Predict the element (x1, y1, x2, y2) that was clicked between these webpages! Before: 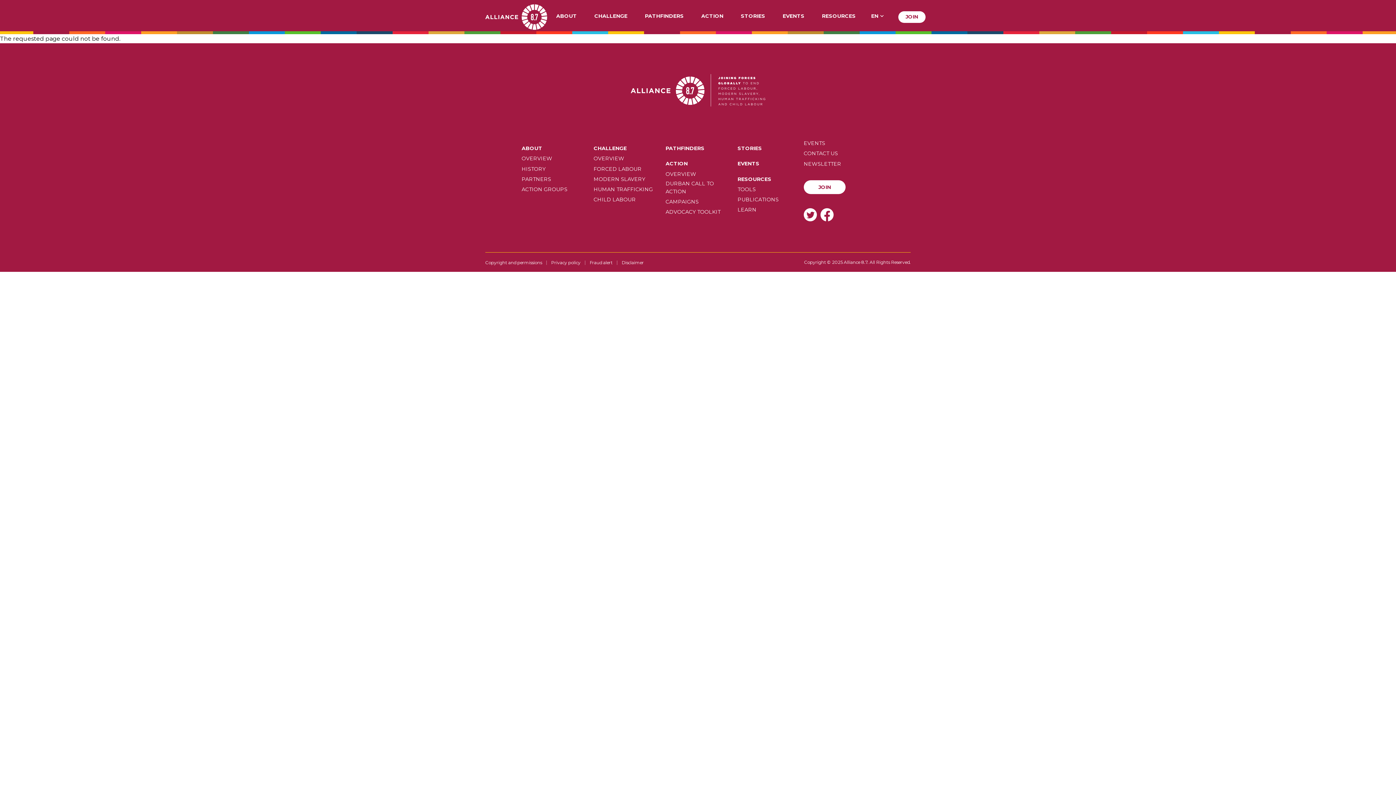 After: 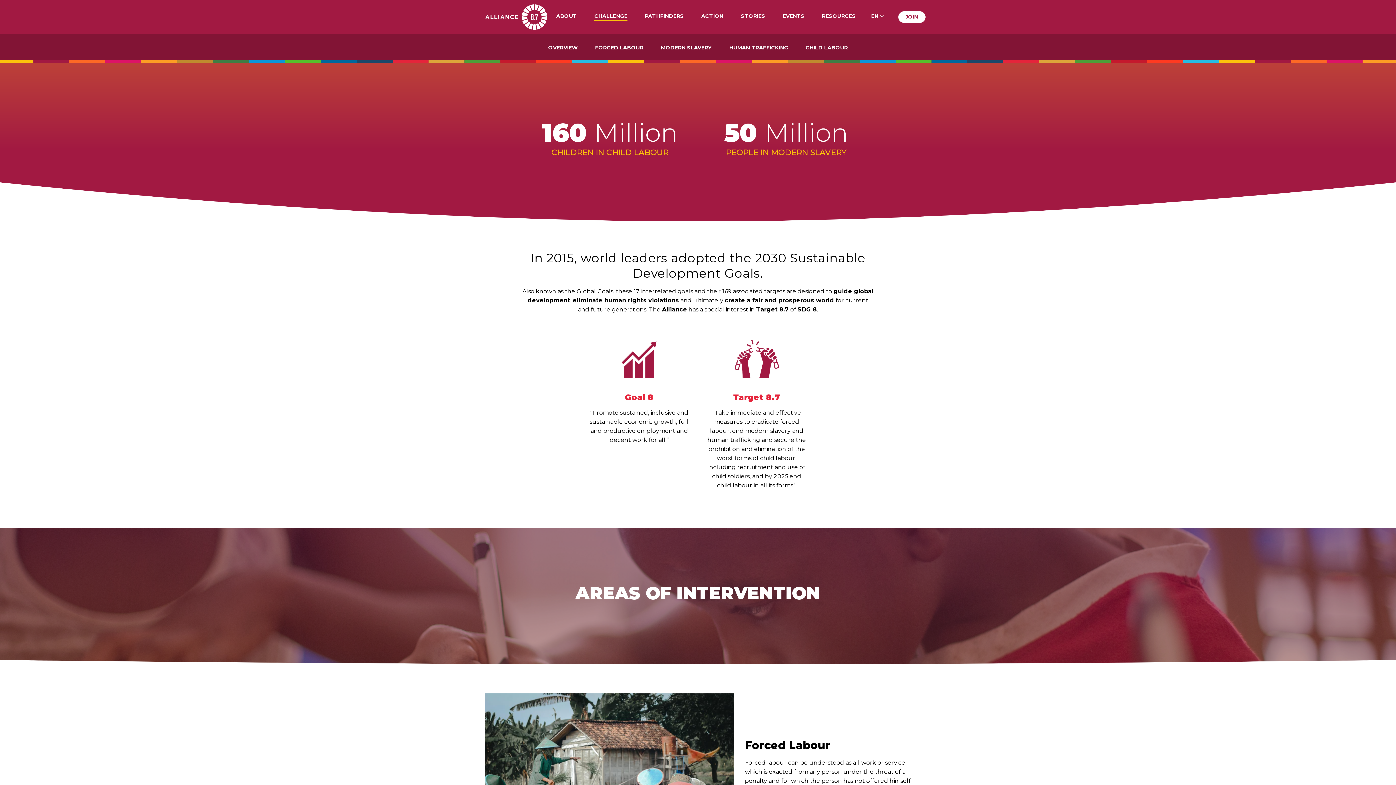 Action: bbox: (594, 13, 627, 20) label: CHALLENGE